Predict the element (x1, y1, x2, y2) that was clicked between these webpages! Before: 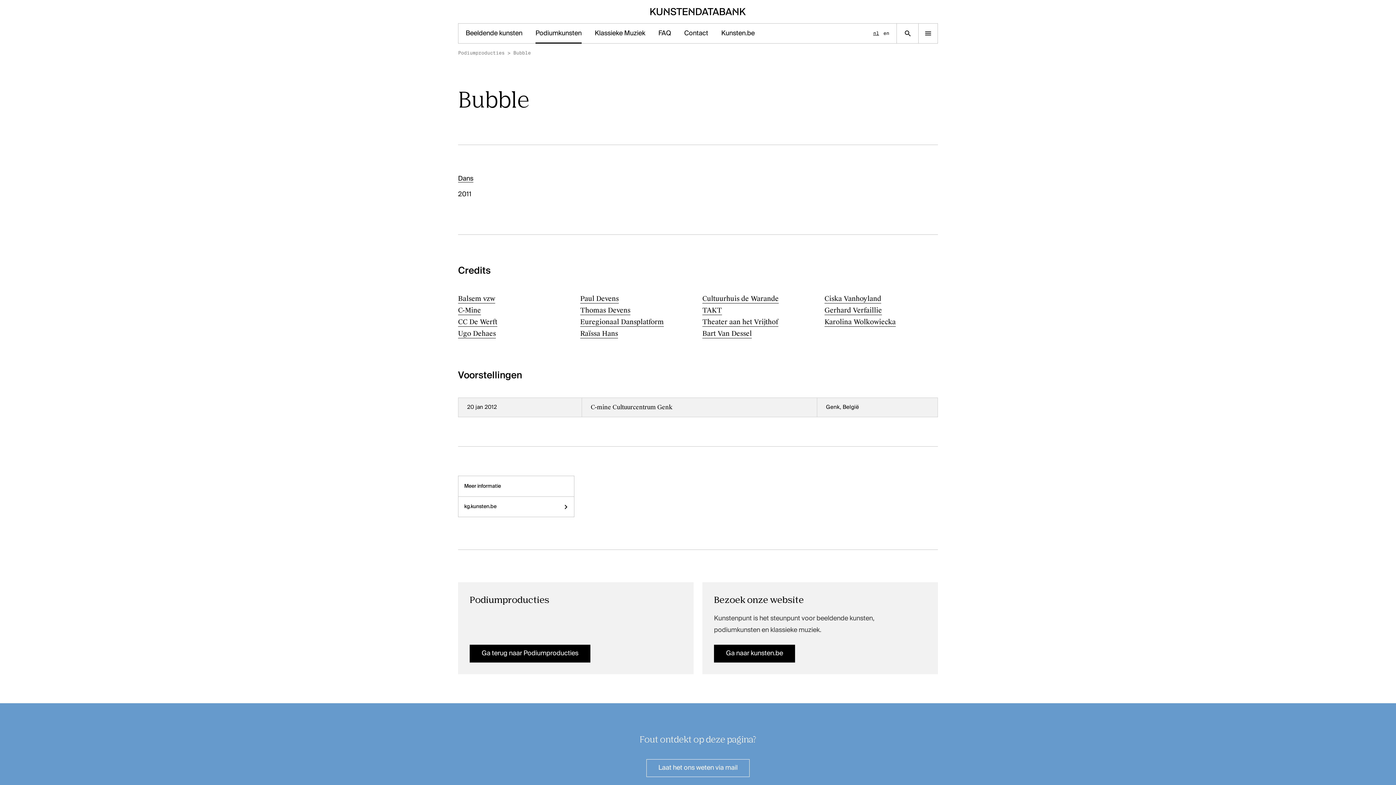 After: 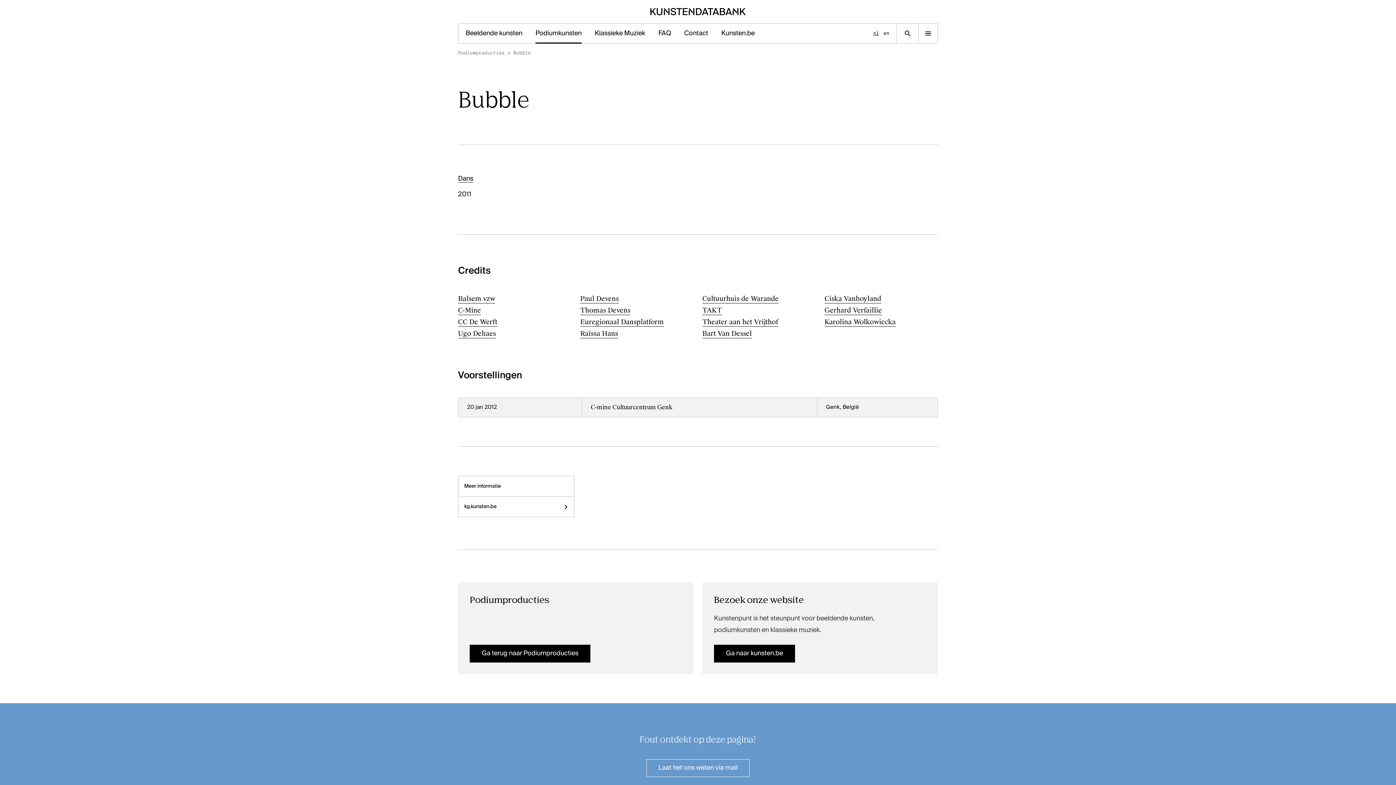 Action: bbox: (513, 49, 530, 56) label: Bubble